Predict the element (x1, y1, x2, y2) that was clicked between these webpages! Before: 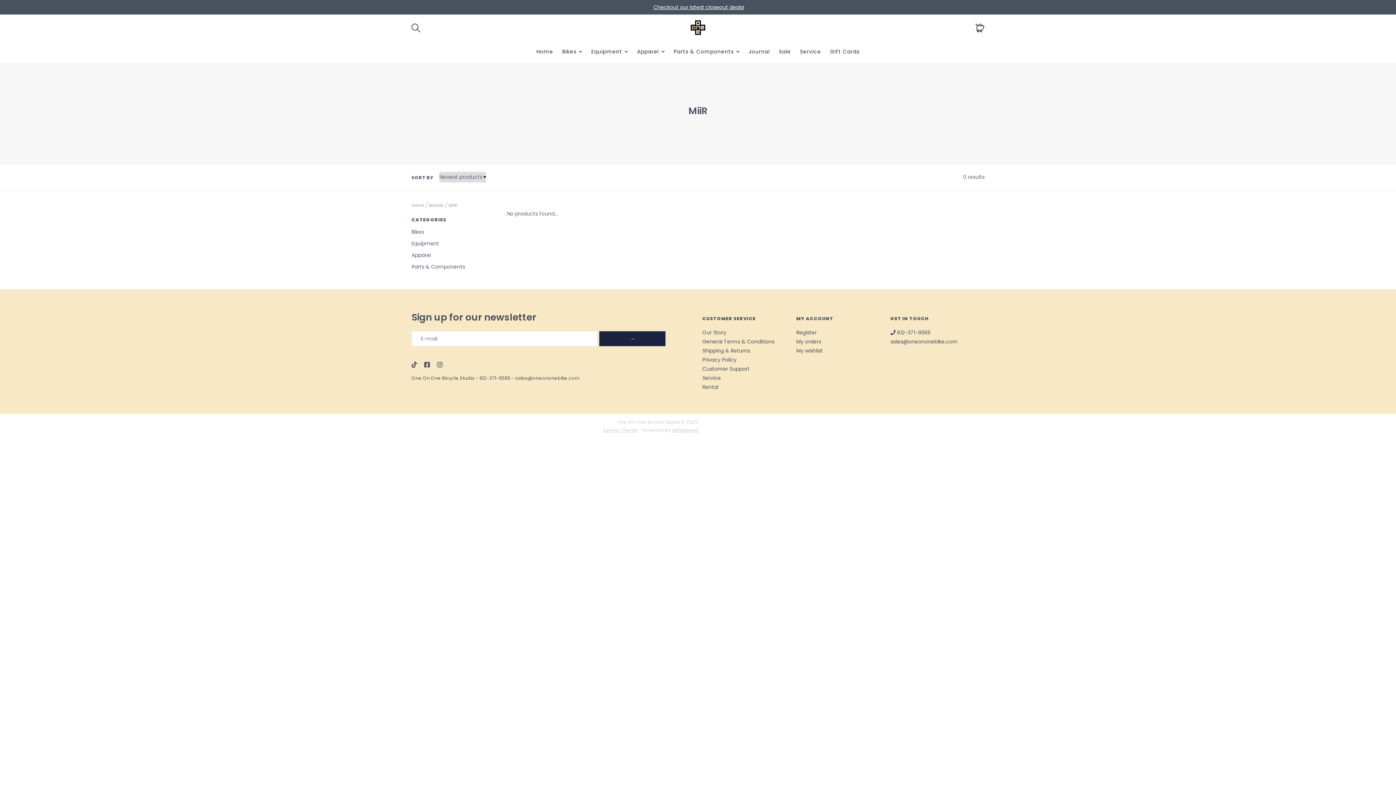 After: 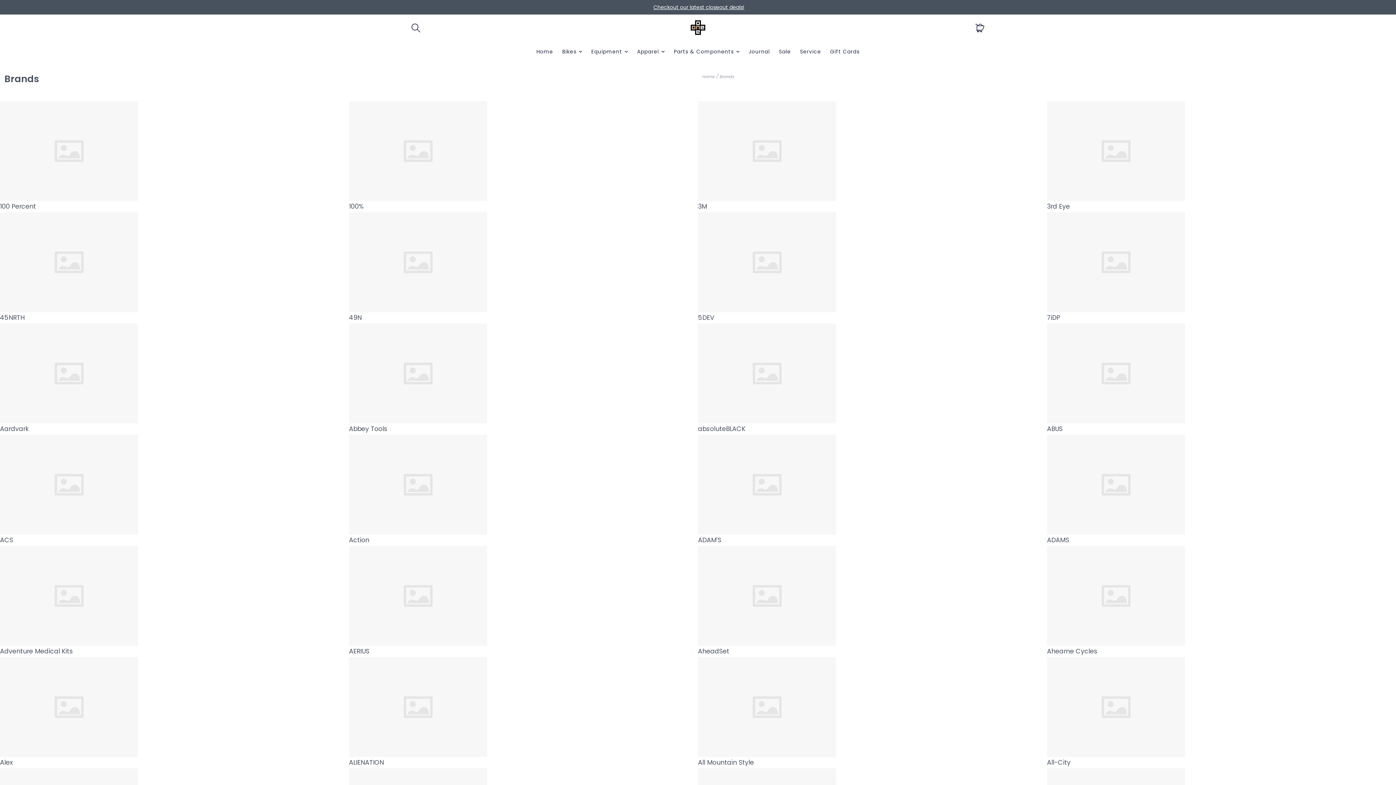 Action: bbox: (429, 202, 443, 208) label: Brands